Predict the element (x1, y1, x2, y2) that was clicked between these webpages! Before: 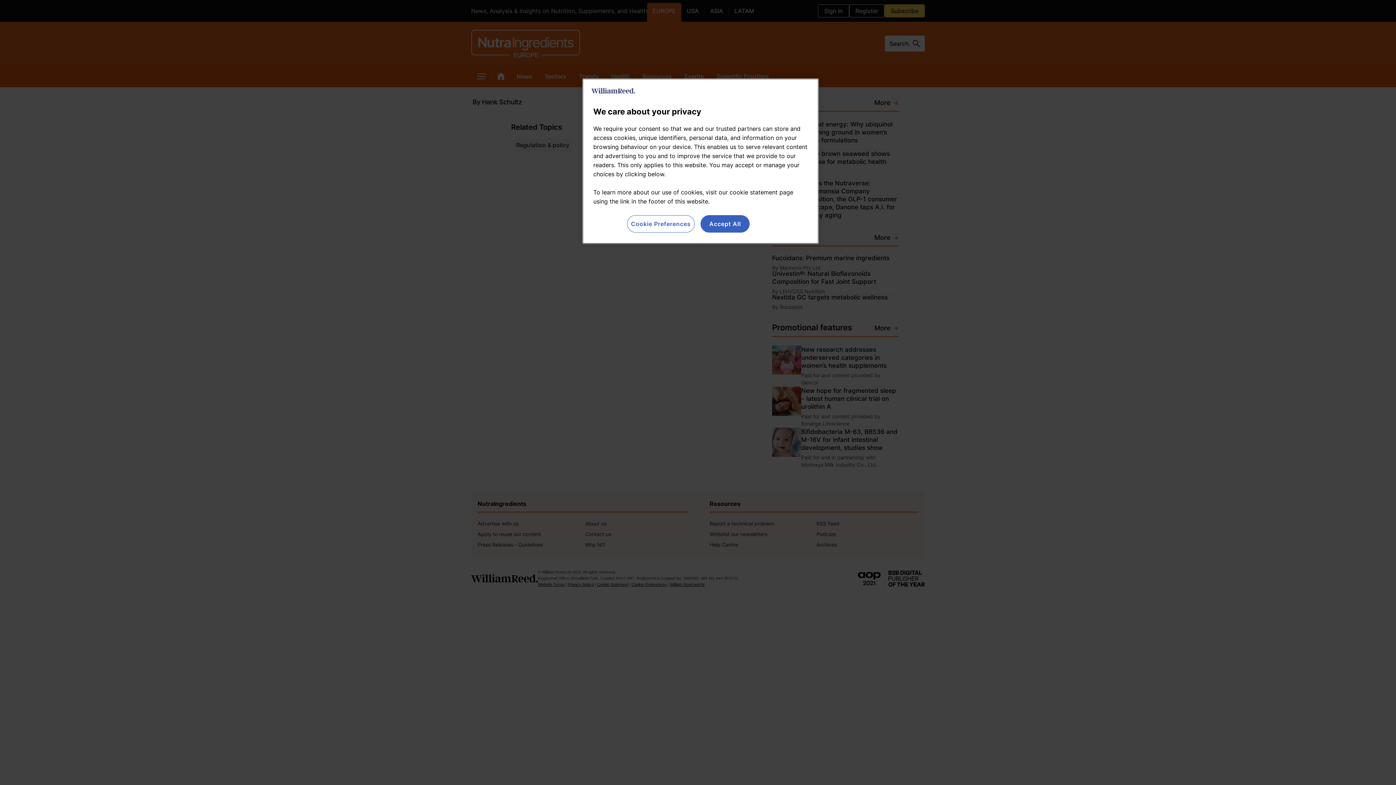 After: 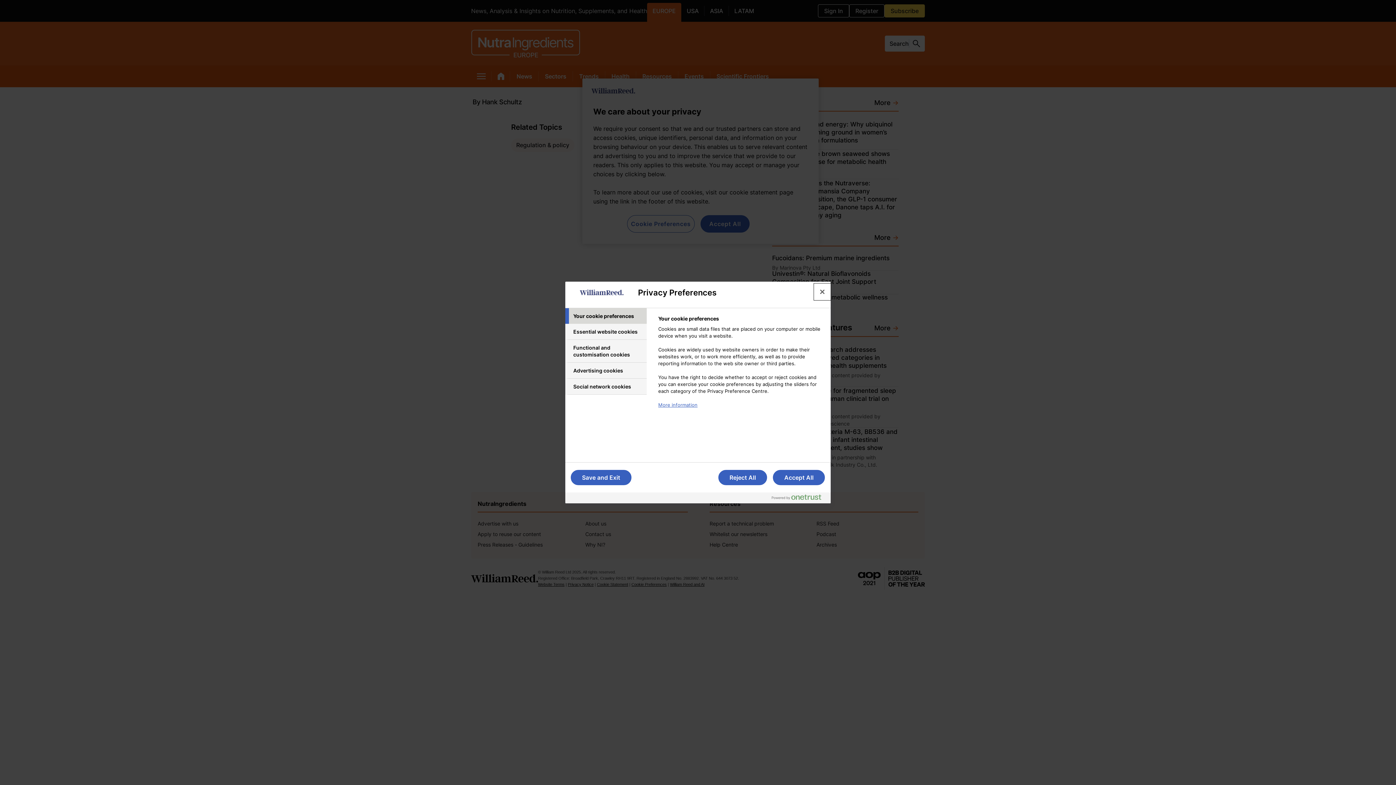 Action: bbox: (627, 215, 694, 232) label: Cookie Preferences